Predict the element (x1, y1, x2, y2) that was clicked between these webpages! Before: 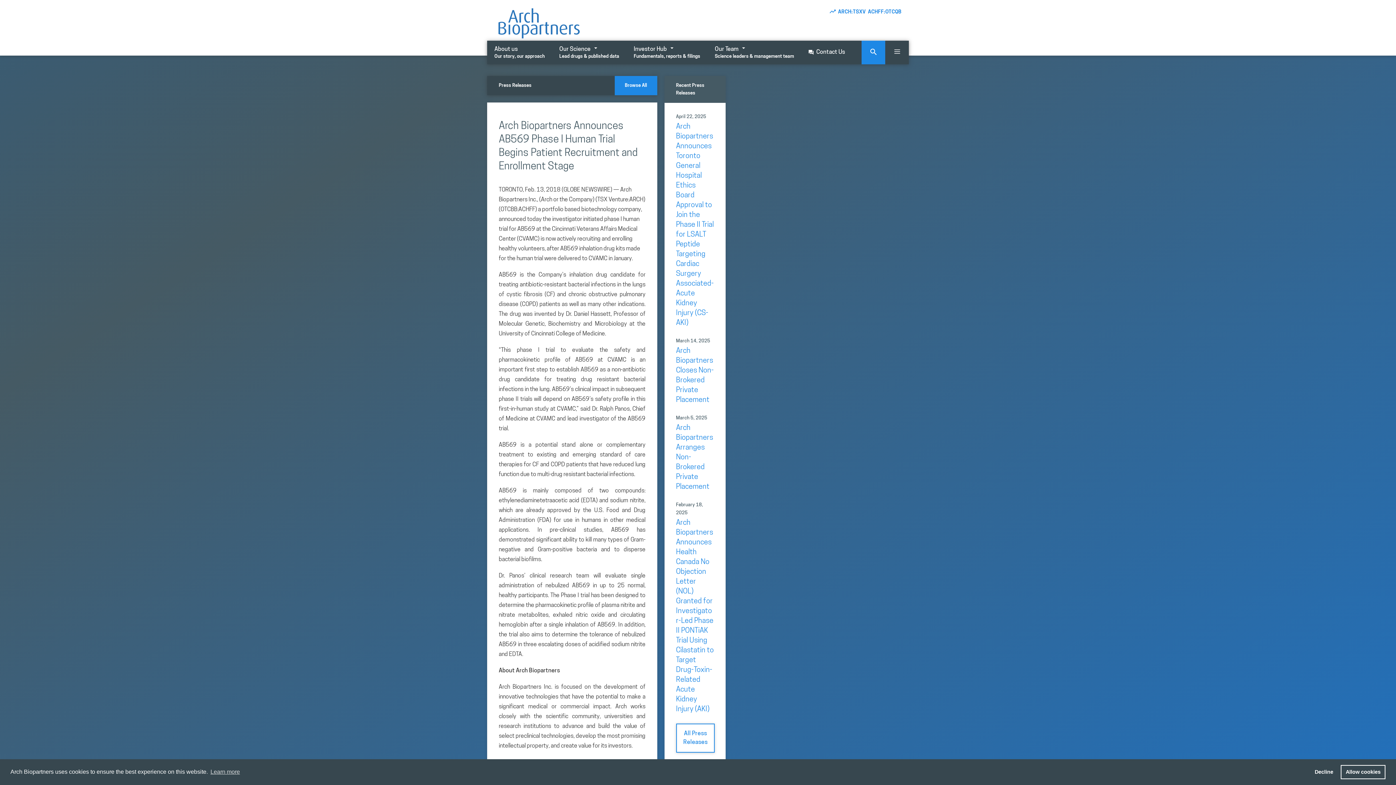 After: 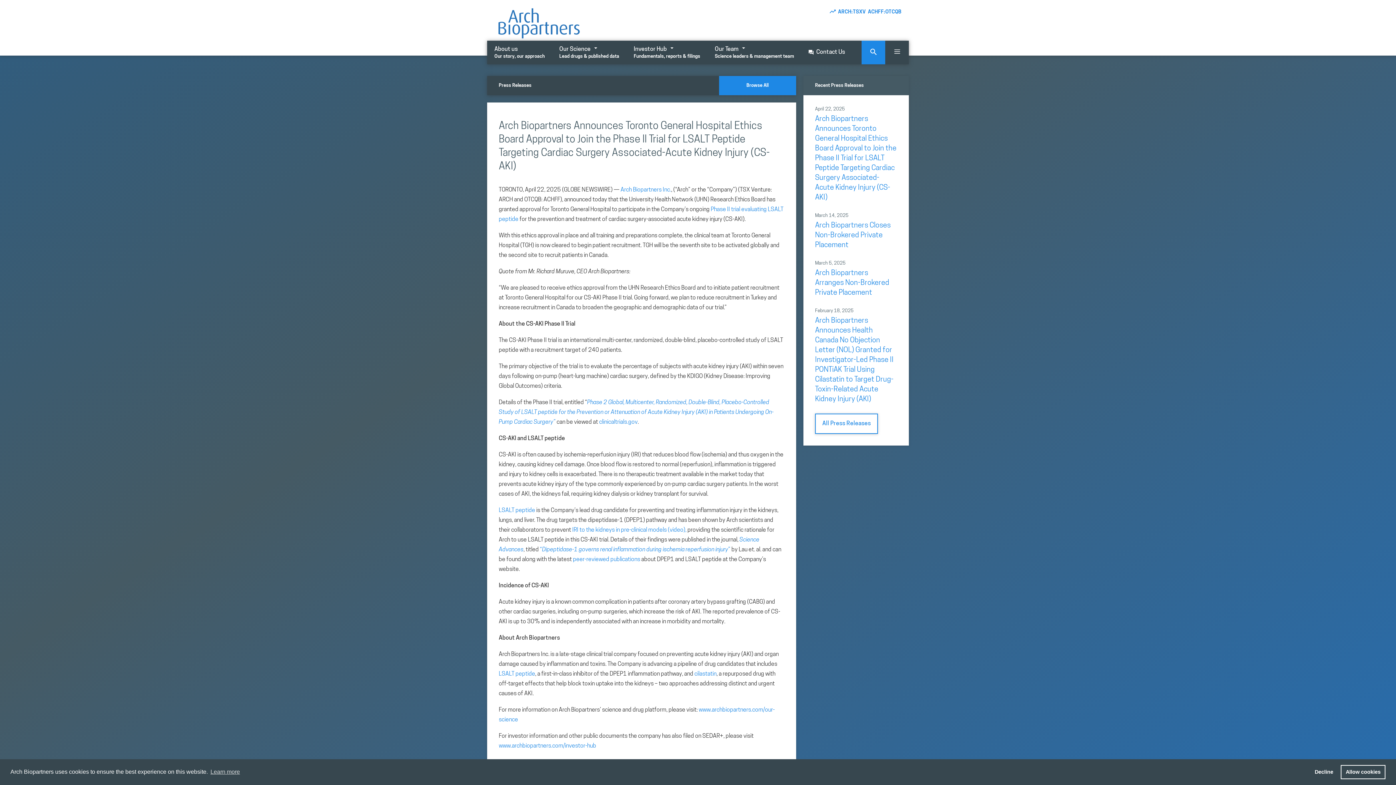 Action: label: Arch Biopartners Announces Toronto General Hospital Ethics Board Approval to Join the Phase II Trial for LSALT Peptide Targeting Cardiac Surgery Associated-Acute Kidney Injury (CS-AKI) bbox: (676, 123, 714, 326)